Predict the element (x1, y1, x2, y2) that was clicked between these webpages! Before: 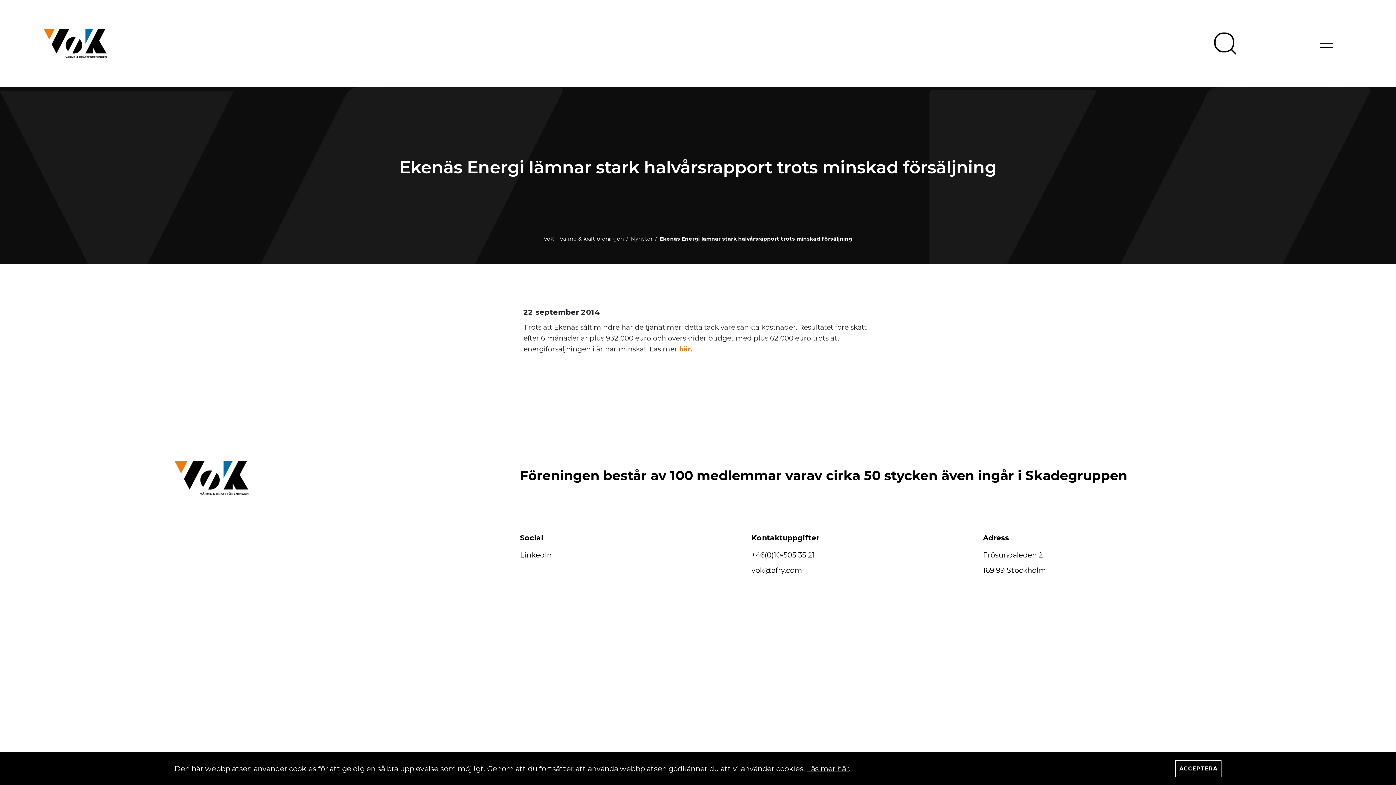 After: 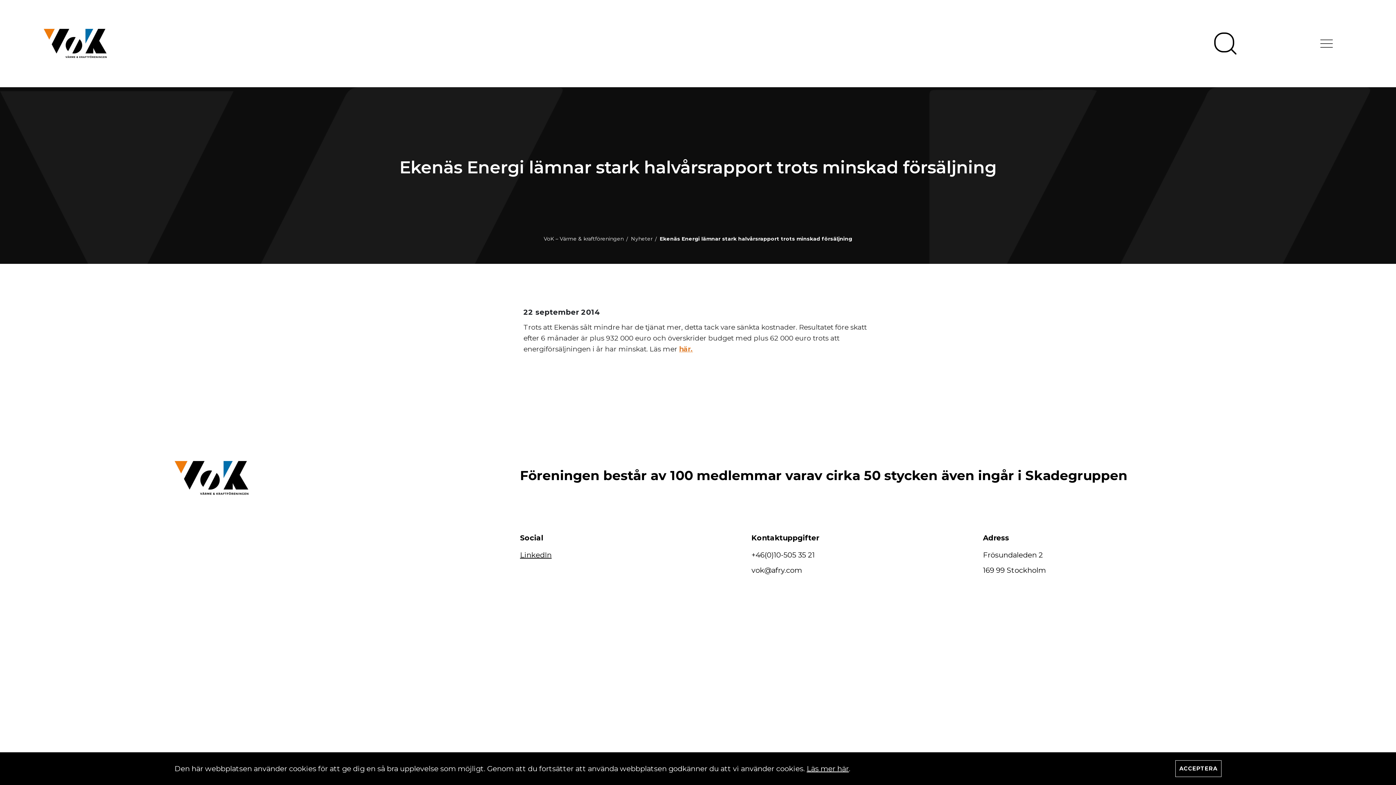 Action: bbox: (520, 551, 551, 559) label: LinkedIn